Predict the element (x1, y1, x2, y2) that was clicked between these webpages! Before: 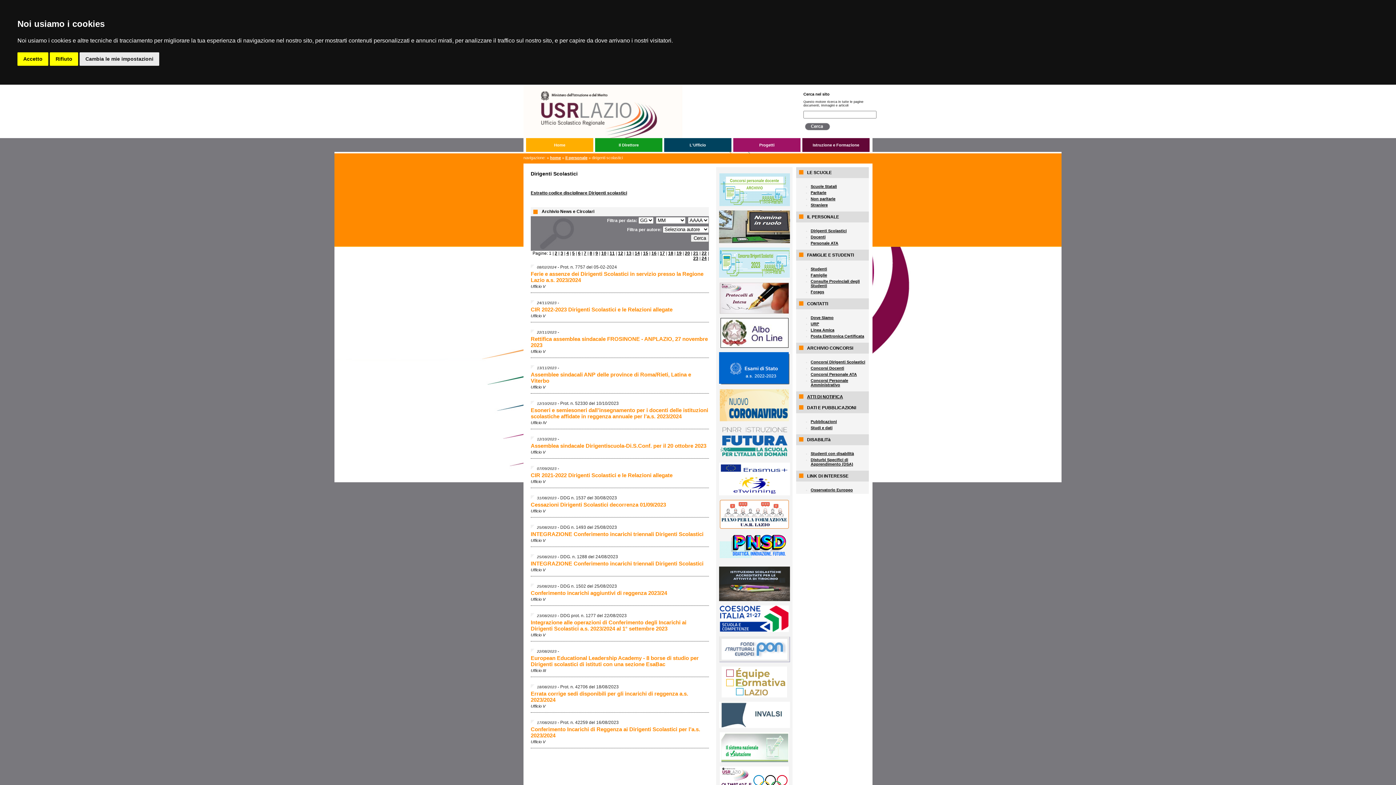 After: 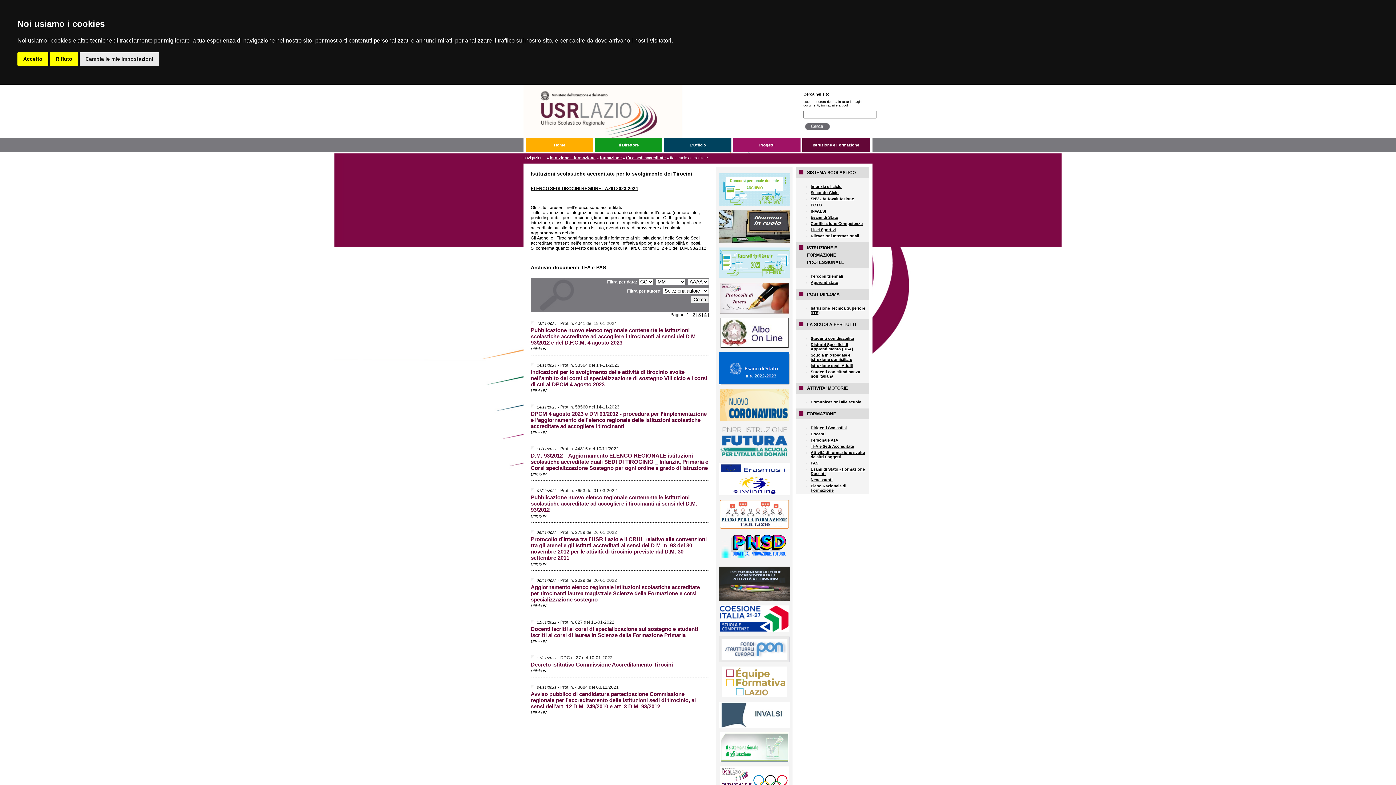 Action: bbox: (719, 597, 790, 602)